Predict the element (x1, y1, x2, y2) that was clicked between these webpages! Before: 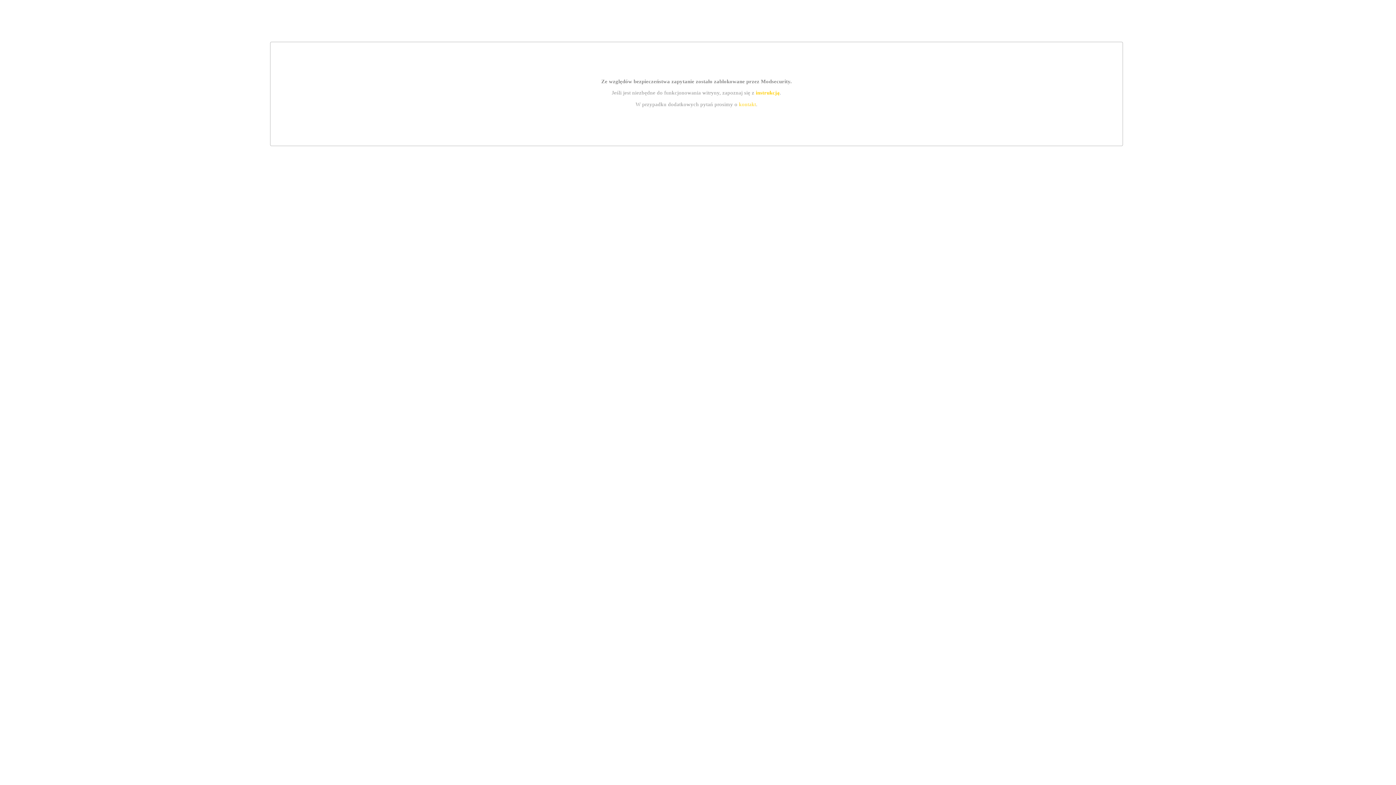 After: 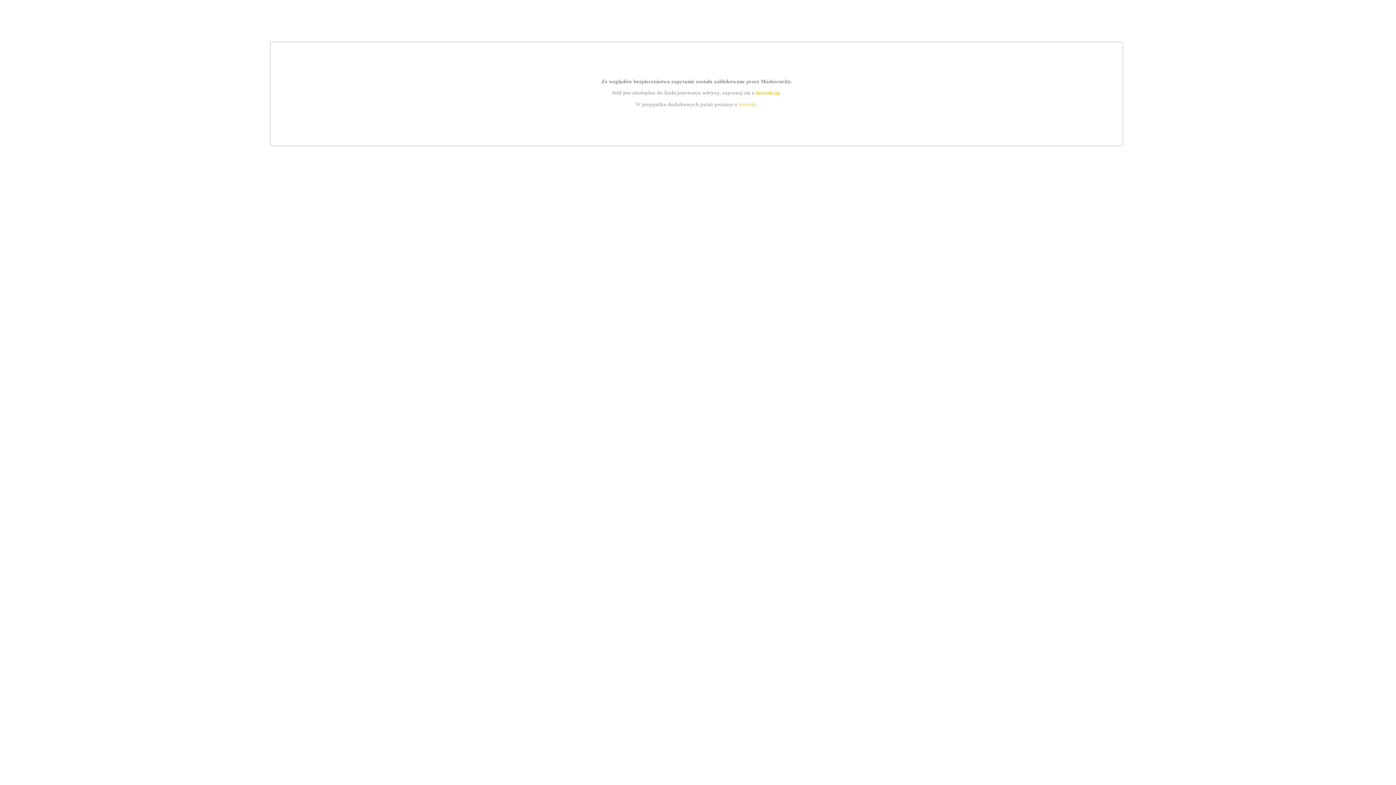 Action: label: kontakt bbox: (739, 101, 756, 107)